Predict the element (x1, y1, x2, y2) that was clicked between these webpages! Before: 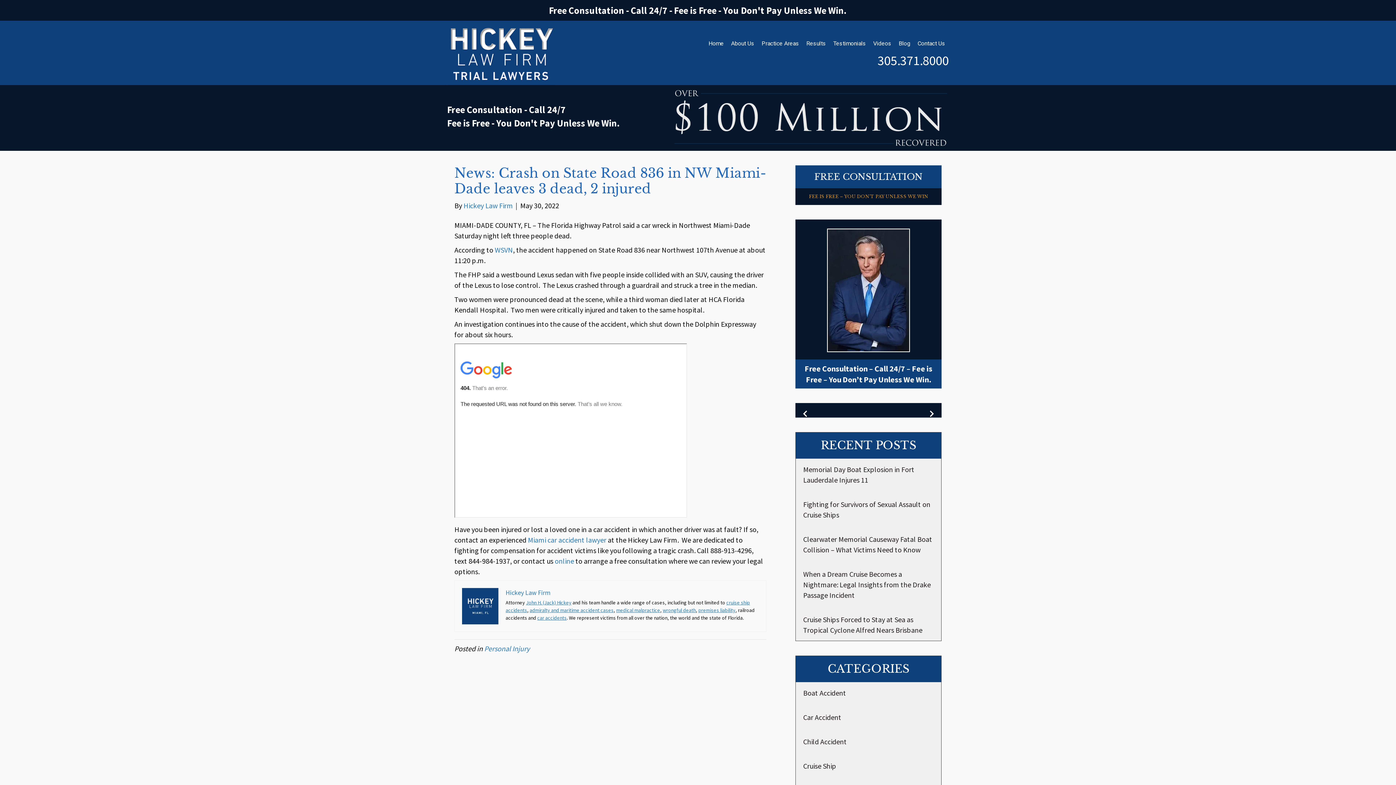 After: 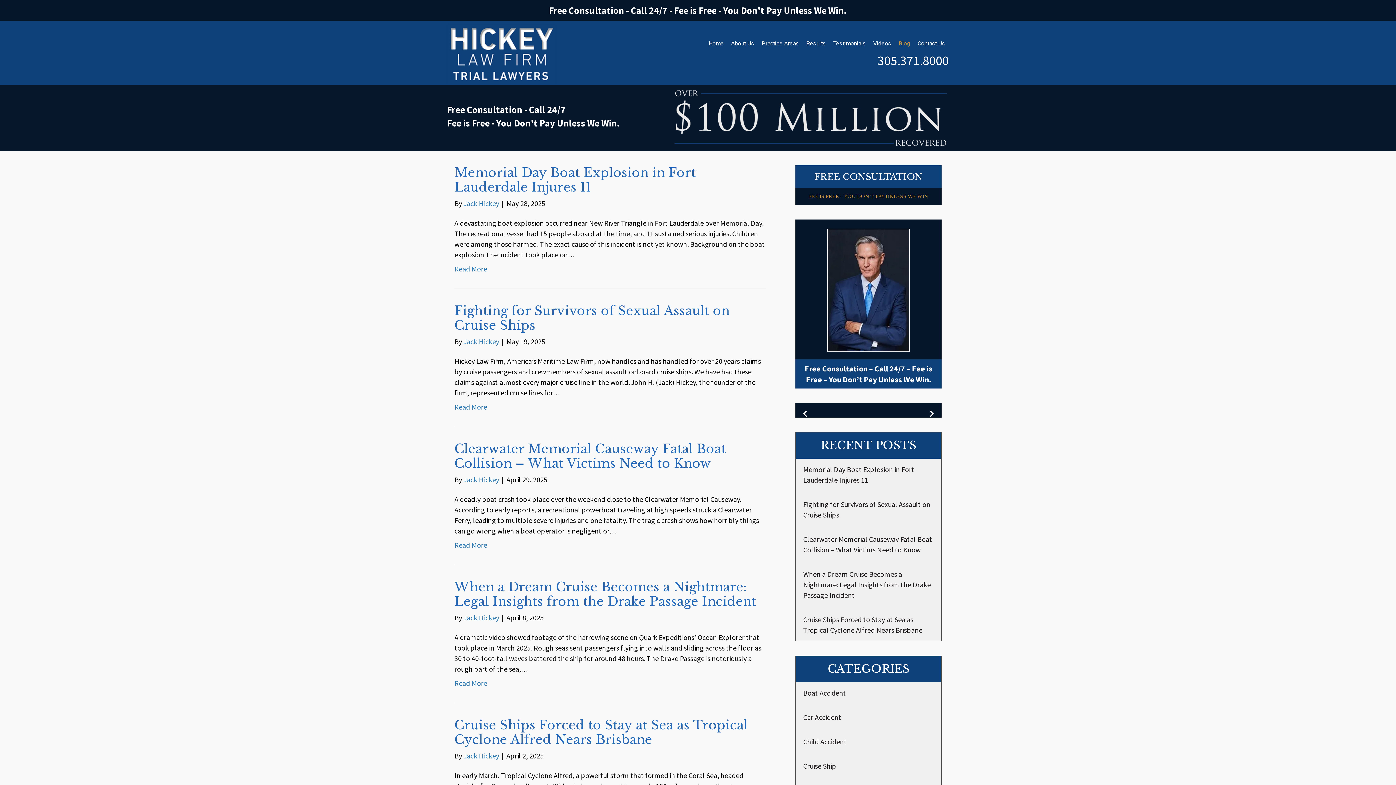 Action: bbox: (895, 35, 914, 51) label: Blog